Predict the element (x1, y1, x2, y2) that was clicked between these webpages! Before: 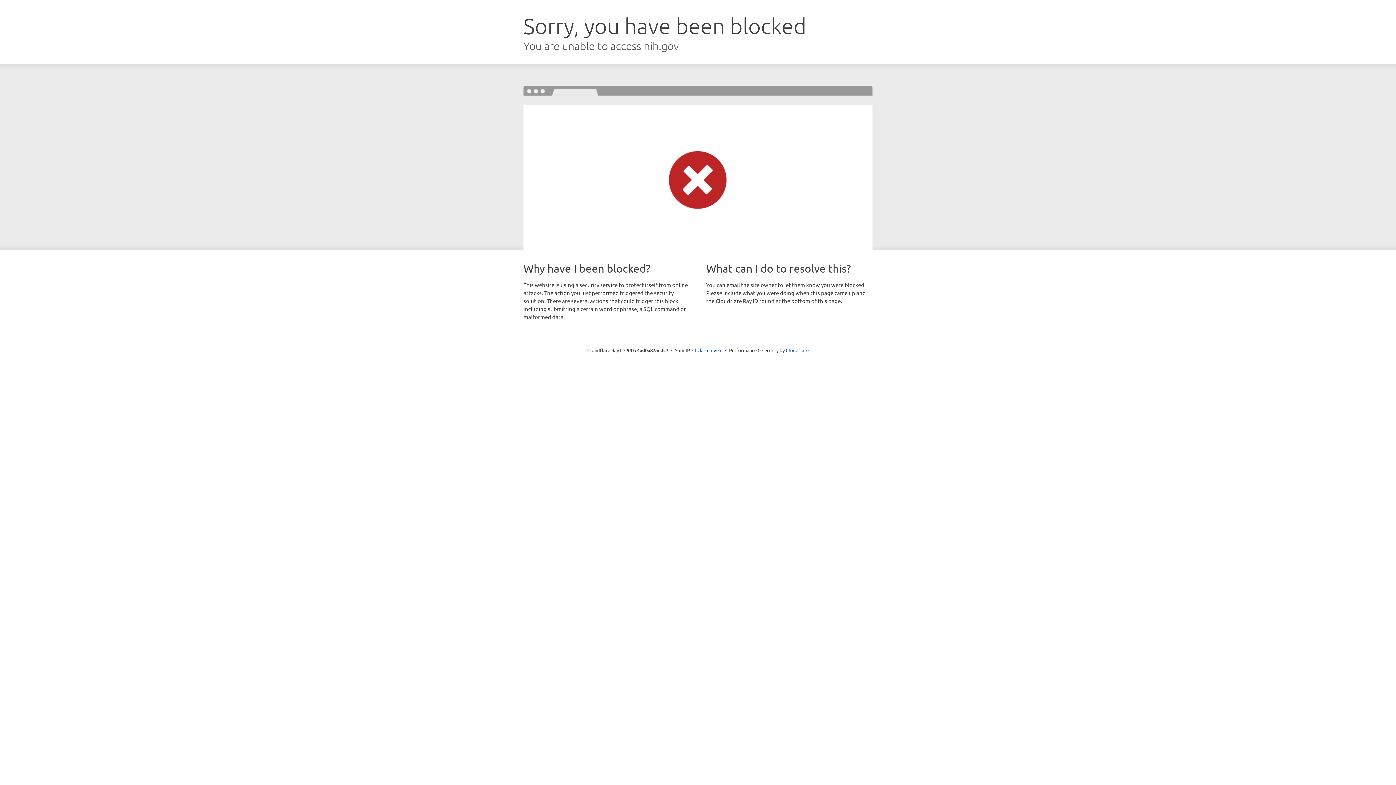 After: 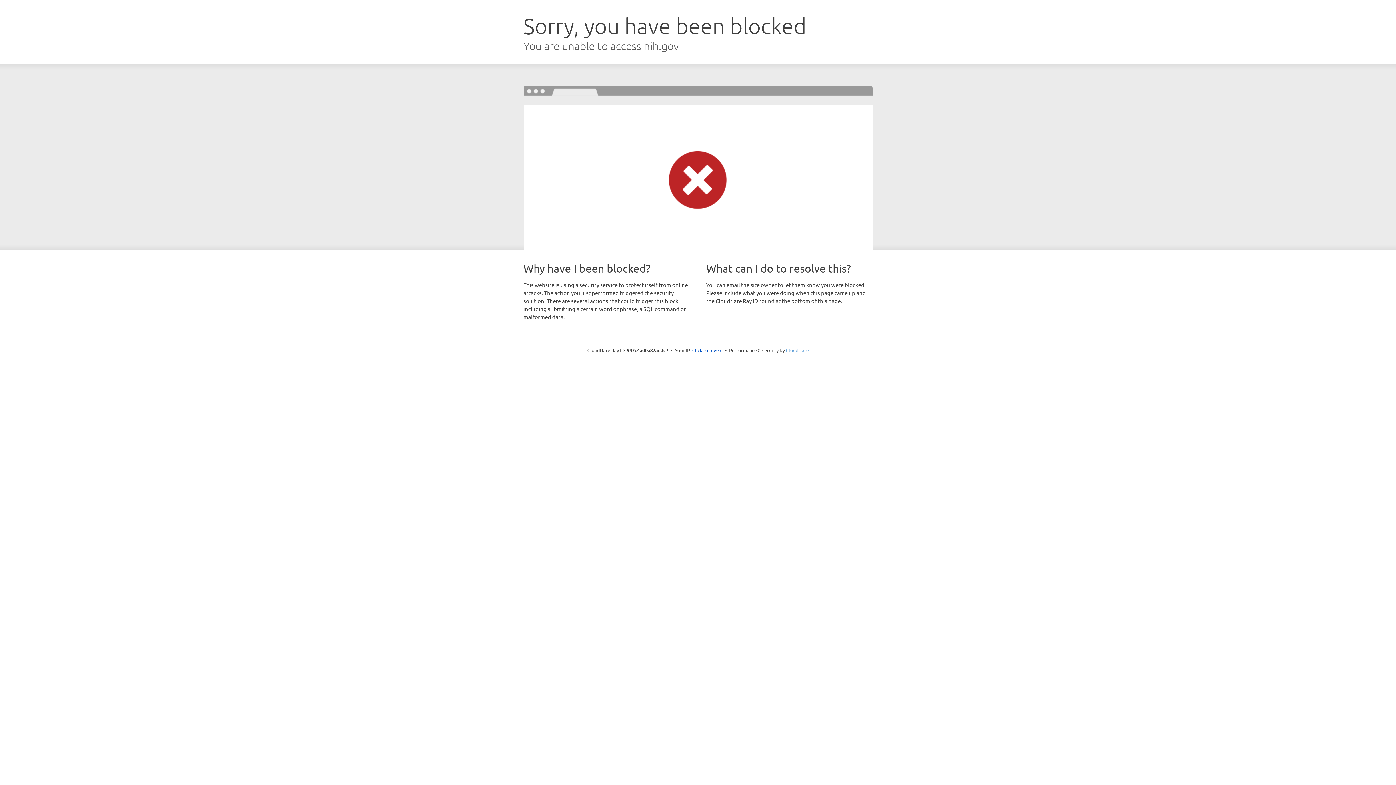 Action: bbox: (786, 347, 808, 353) label: Cloudflare